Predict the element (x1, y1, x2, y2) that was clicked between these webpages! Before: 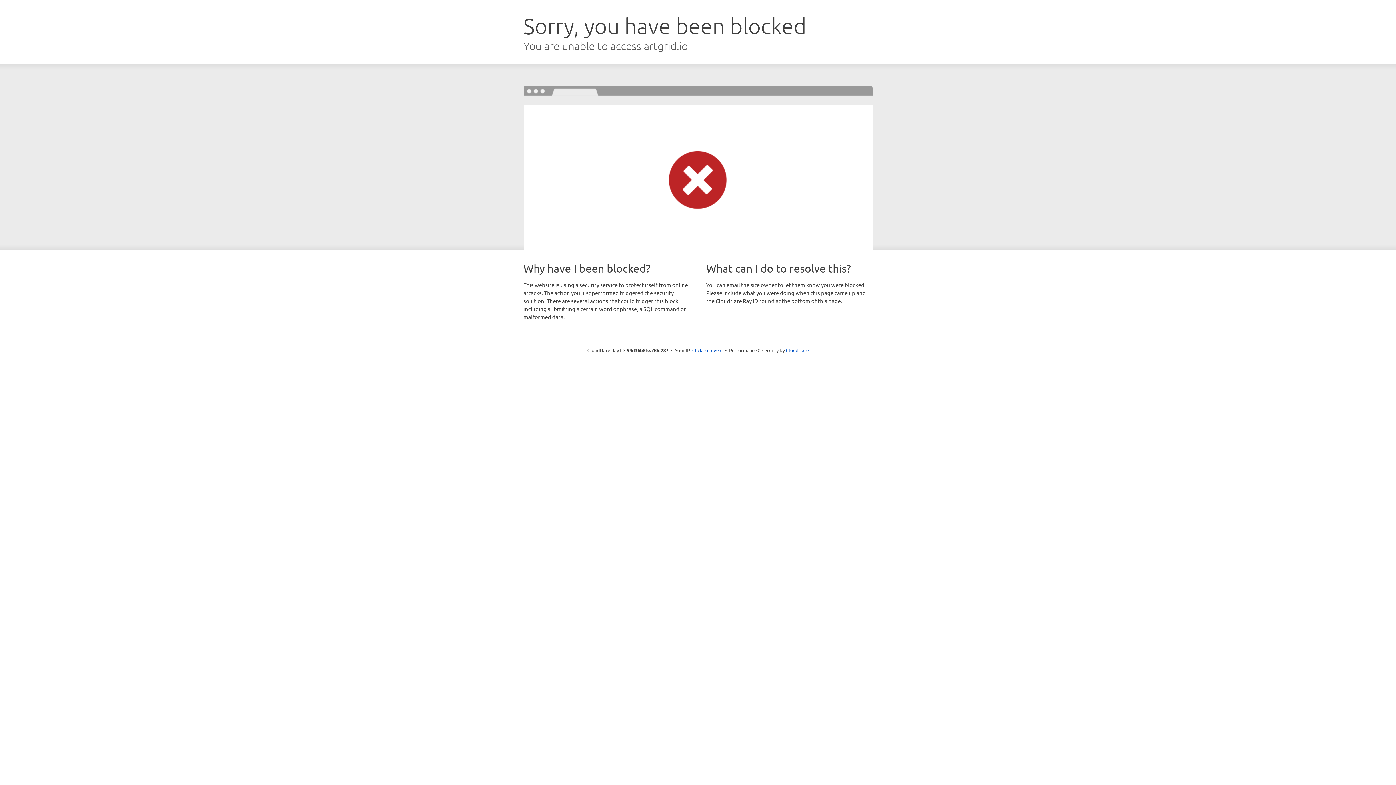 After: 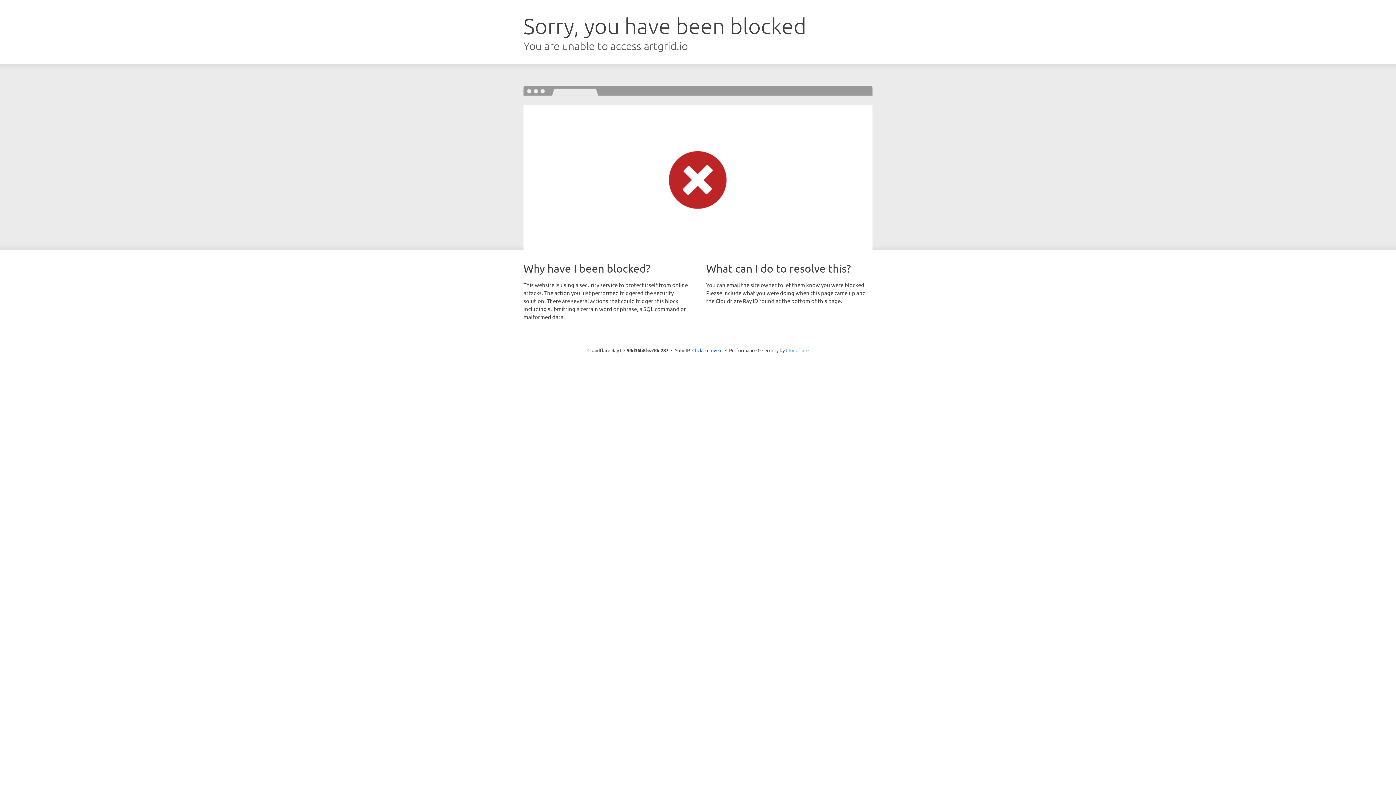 Action: label: Cloudflare bbox: (786, 347, 808, 353)